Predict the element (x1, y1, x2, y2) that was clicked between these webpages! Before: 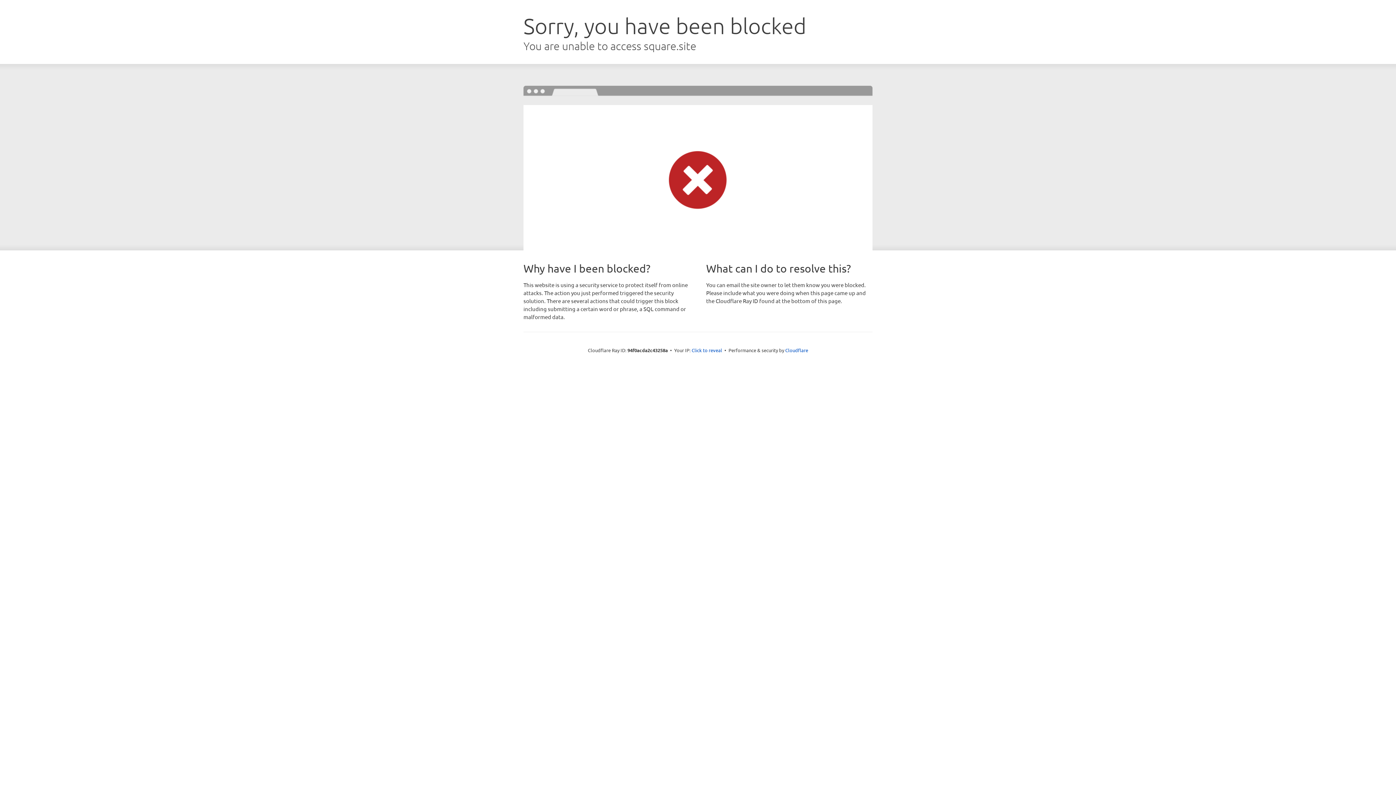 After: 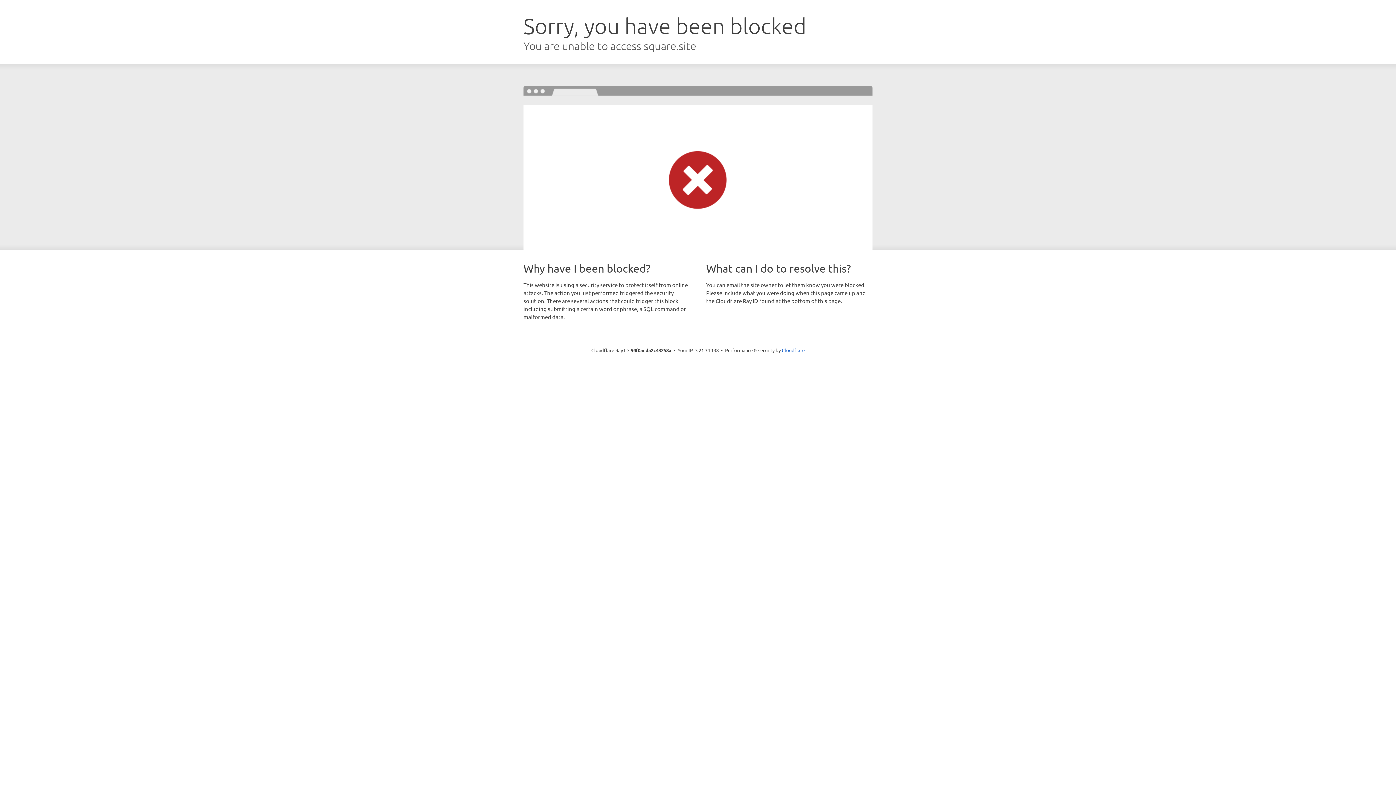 Action: bbox: (691, 346, 722, 353) label: Click to reveal